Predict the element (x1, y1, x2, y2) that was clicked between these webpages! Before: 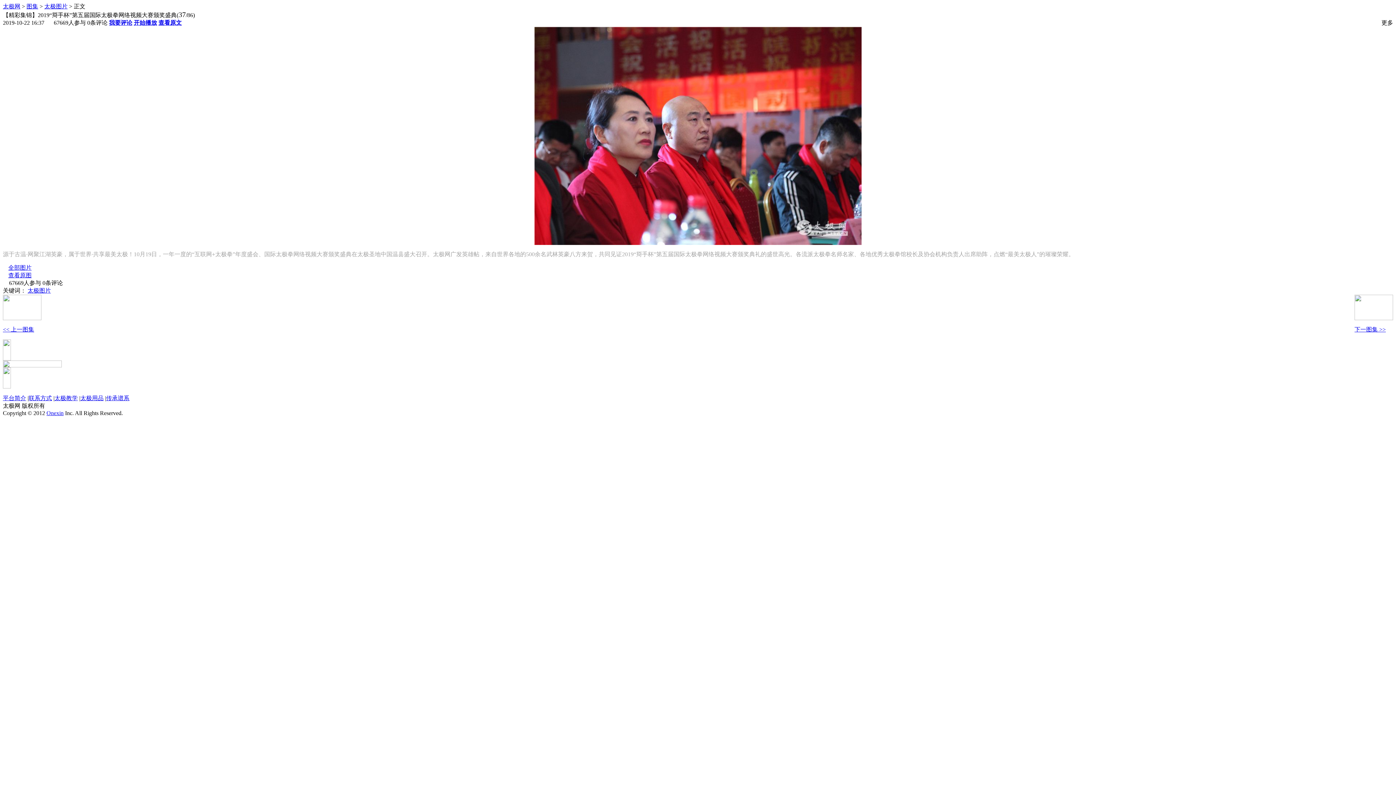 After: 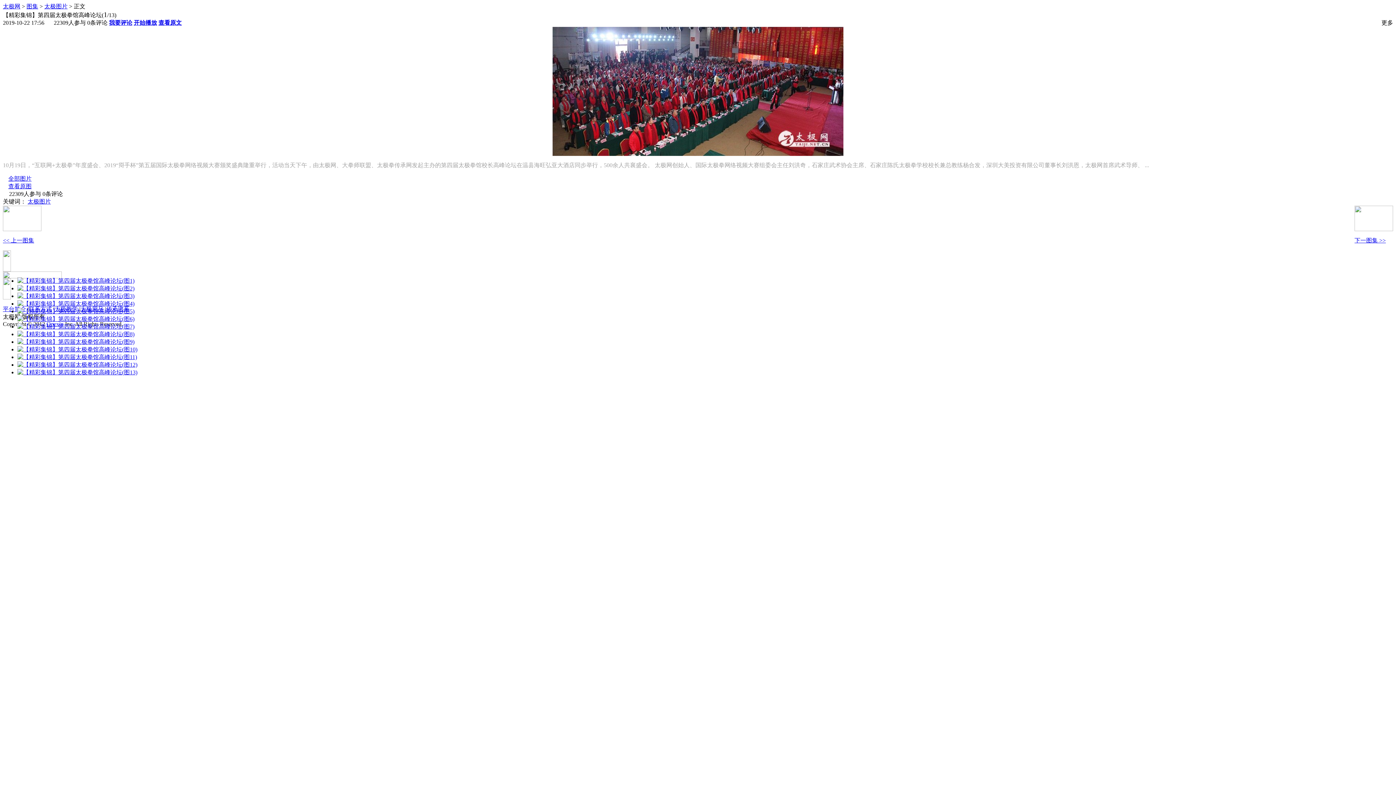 Action: bbox: (1354, 315, 1393, 321)